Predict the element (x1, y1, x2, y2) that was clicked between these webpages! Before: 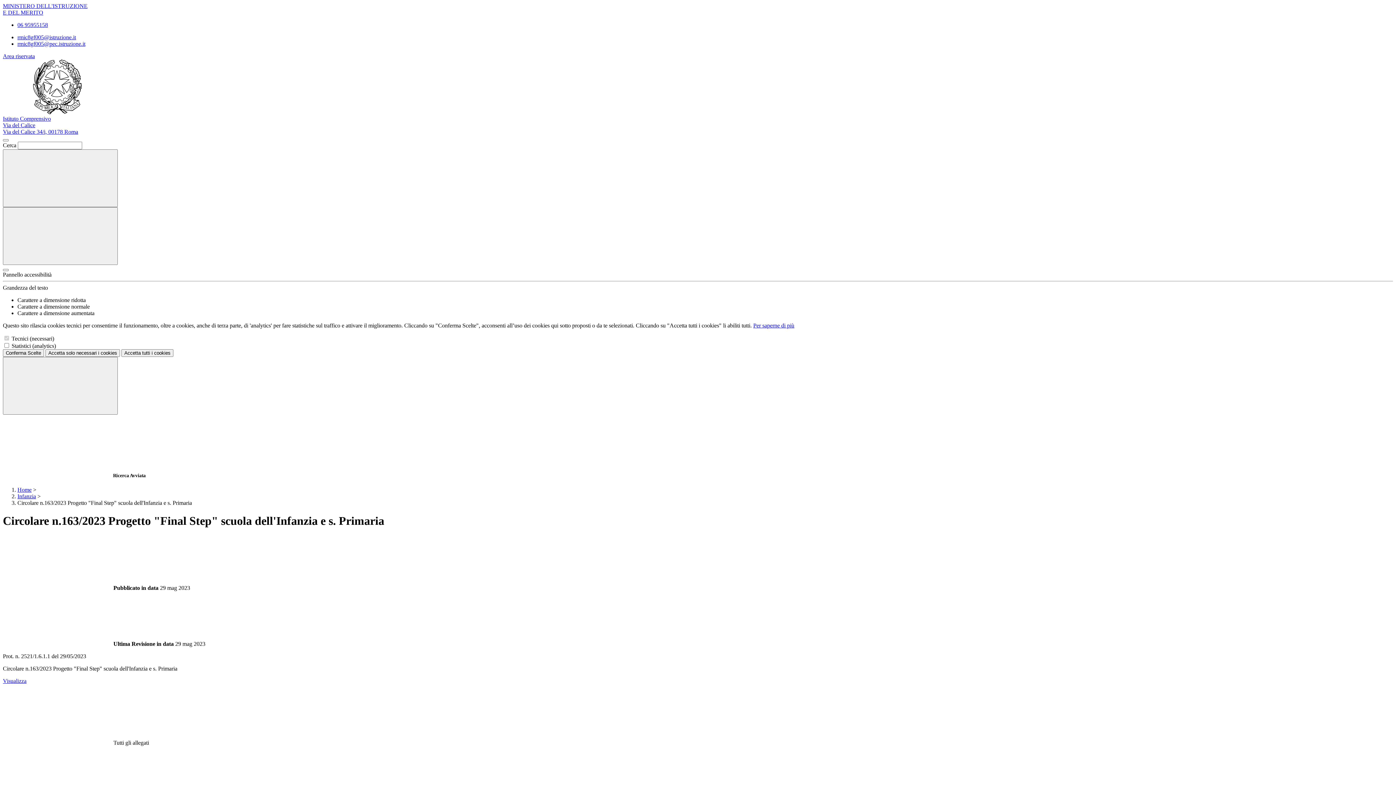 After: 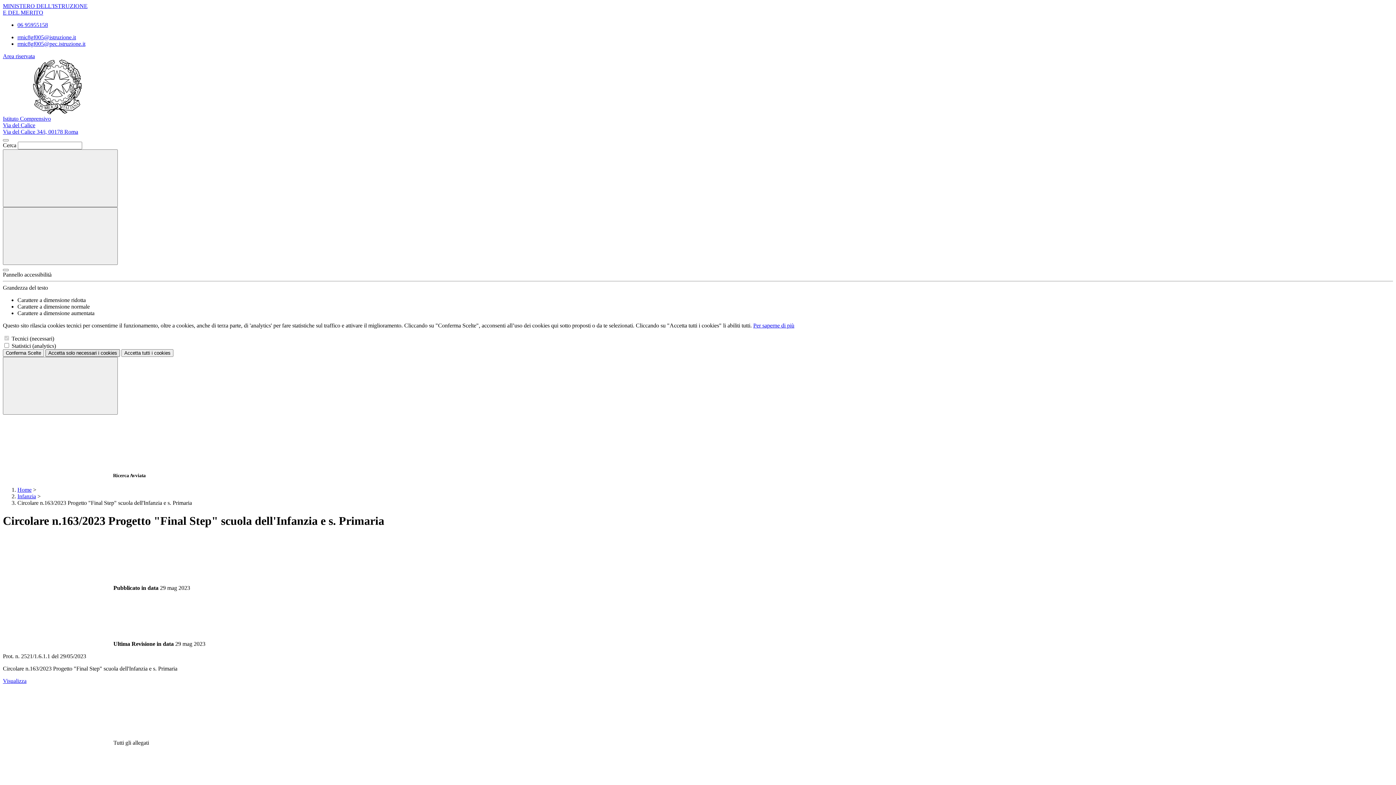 Action: bbox: (45, 349, 120, 357) label: Accetta solo necessari i cookies